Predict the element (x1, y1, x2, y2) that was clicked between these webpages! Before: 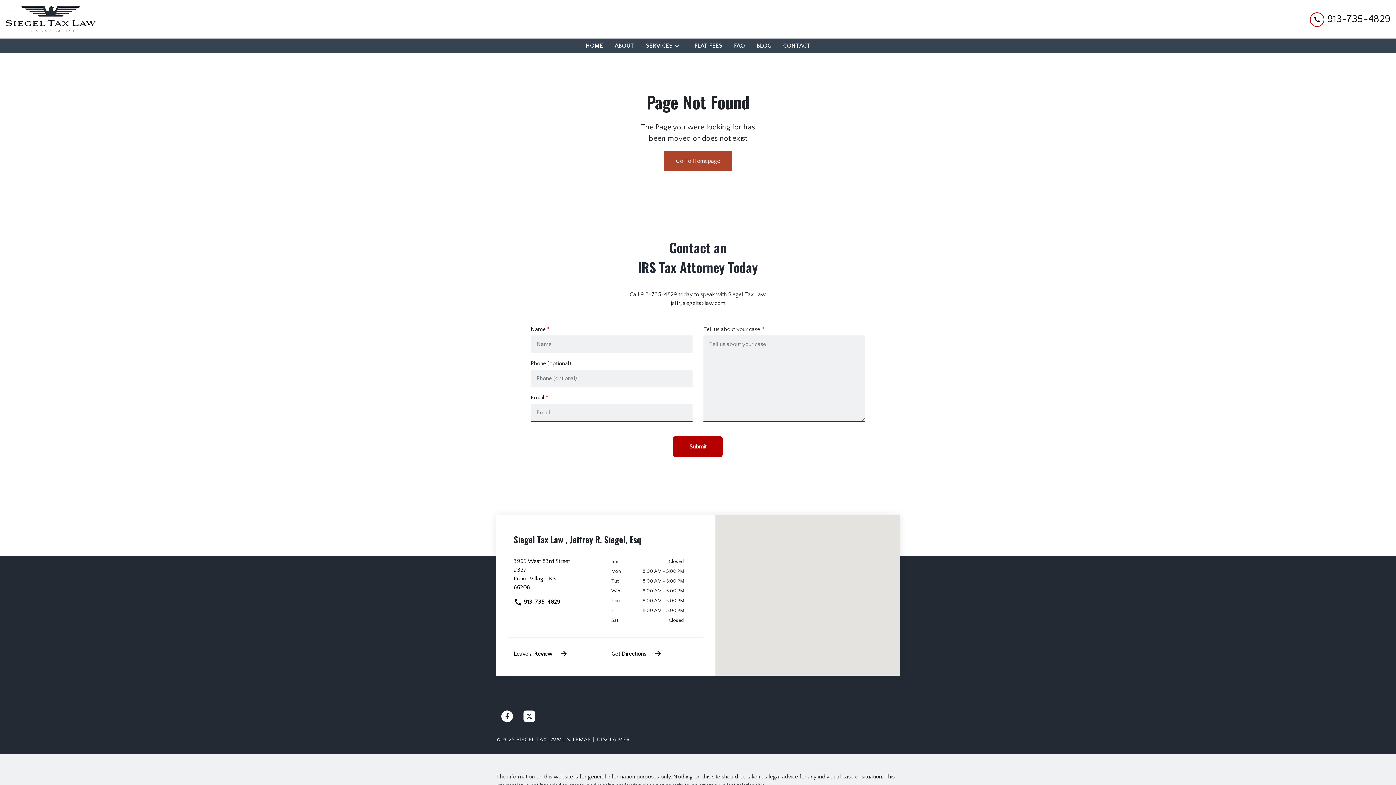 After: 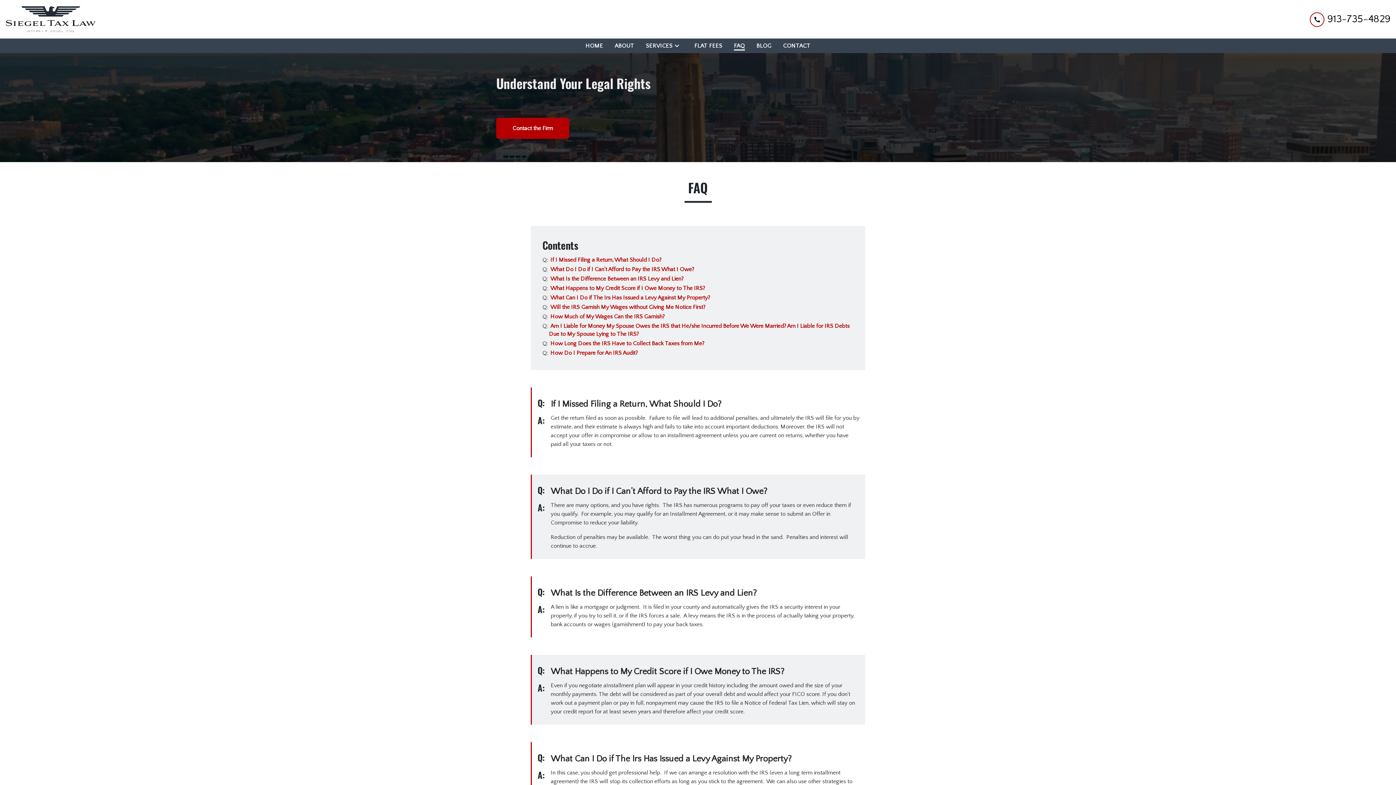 Action: label: FAQ bbox: (731, 38, 747, 52)